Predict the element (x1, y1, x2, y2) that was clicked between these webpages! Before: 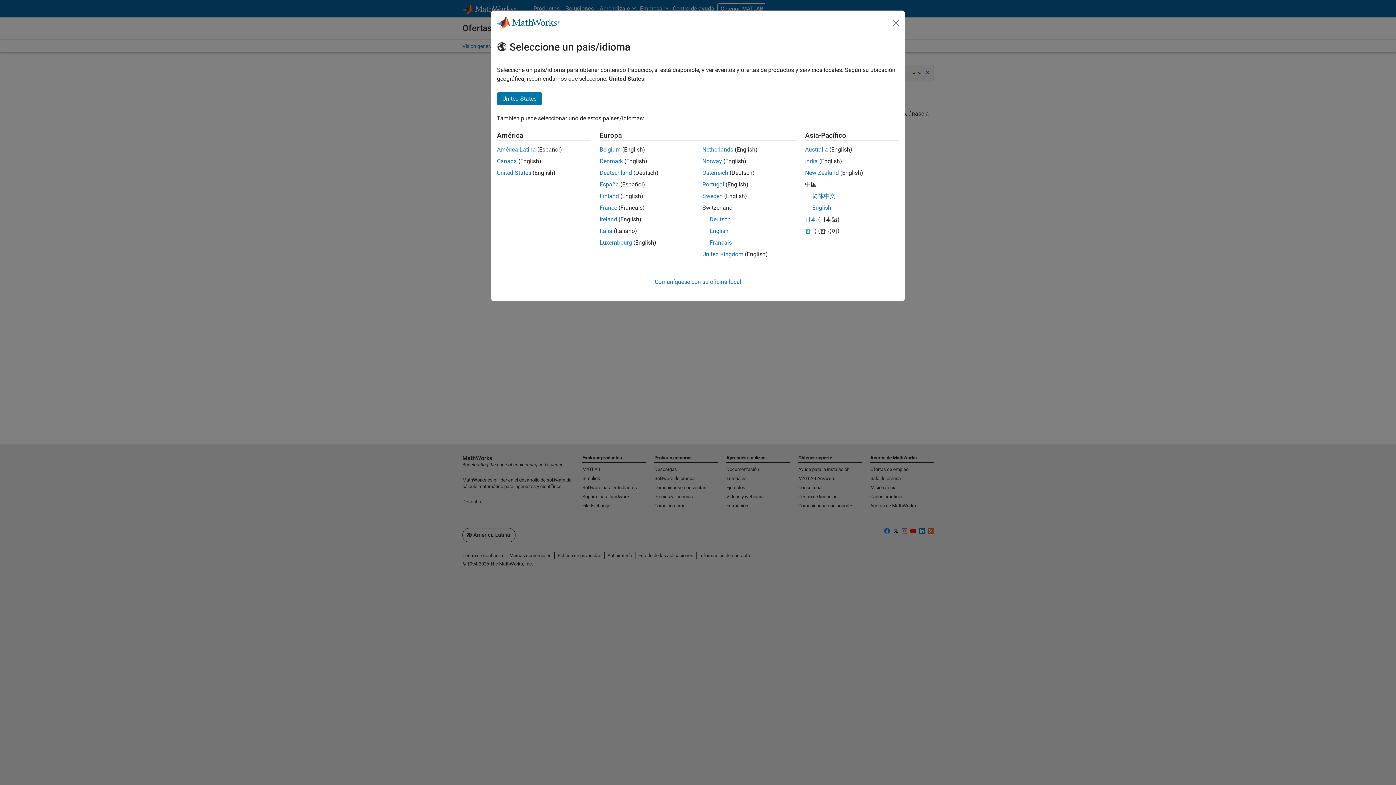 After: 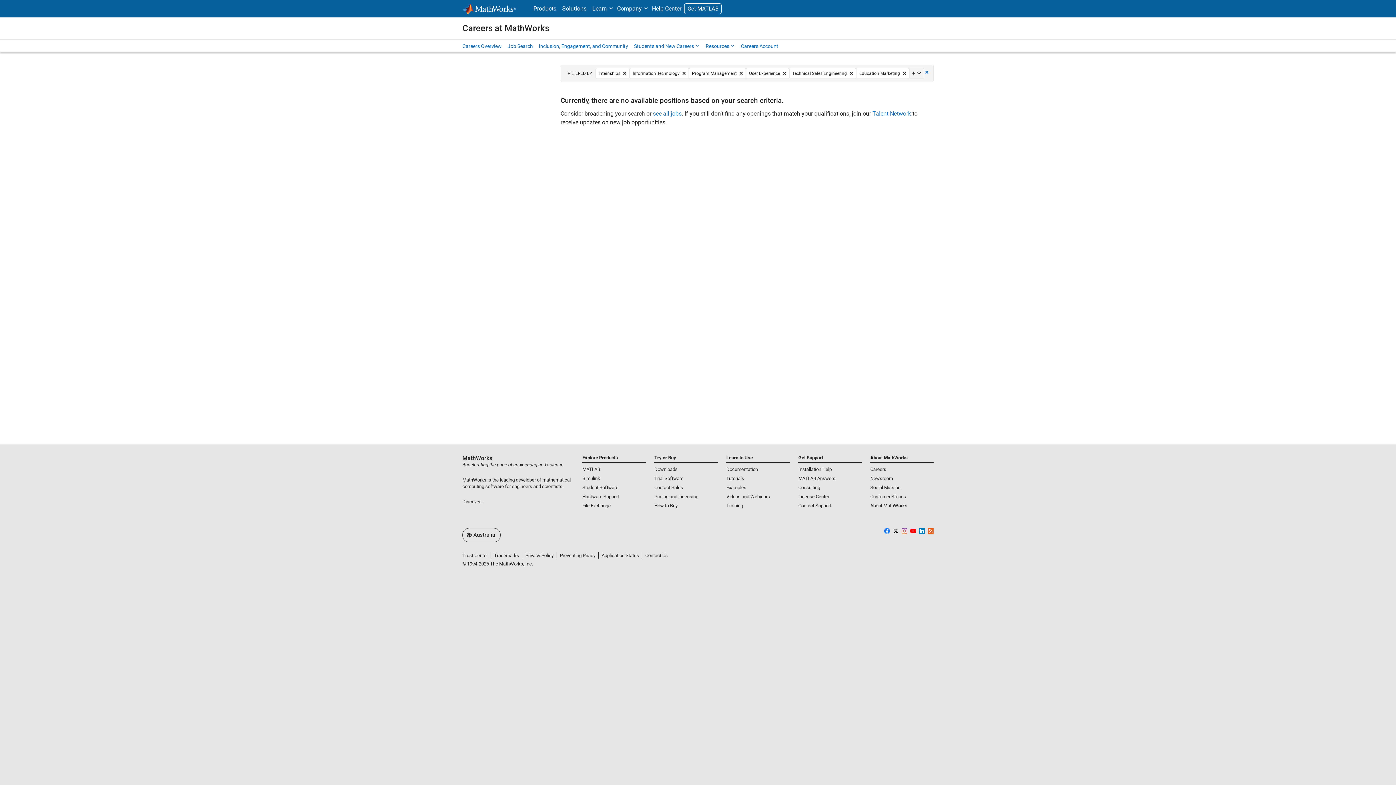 Action: label: New Zealand bbox: (805, 169, 839, 176)